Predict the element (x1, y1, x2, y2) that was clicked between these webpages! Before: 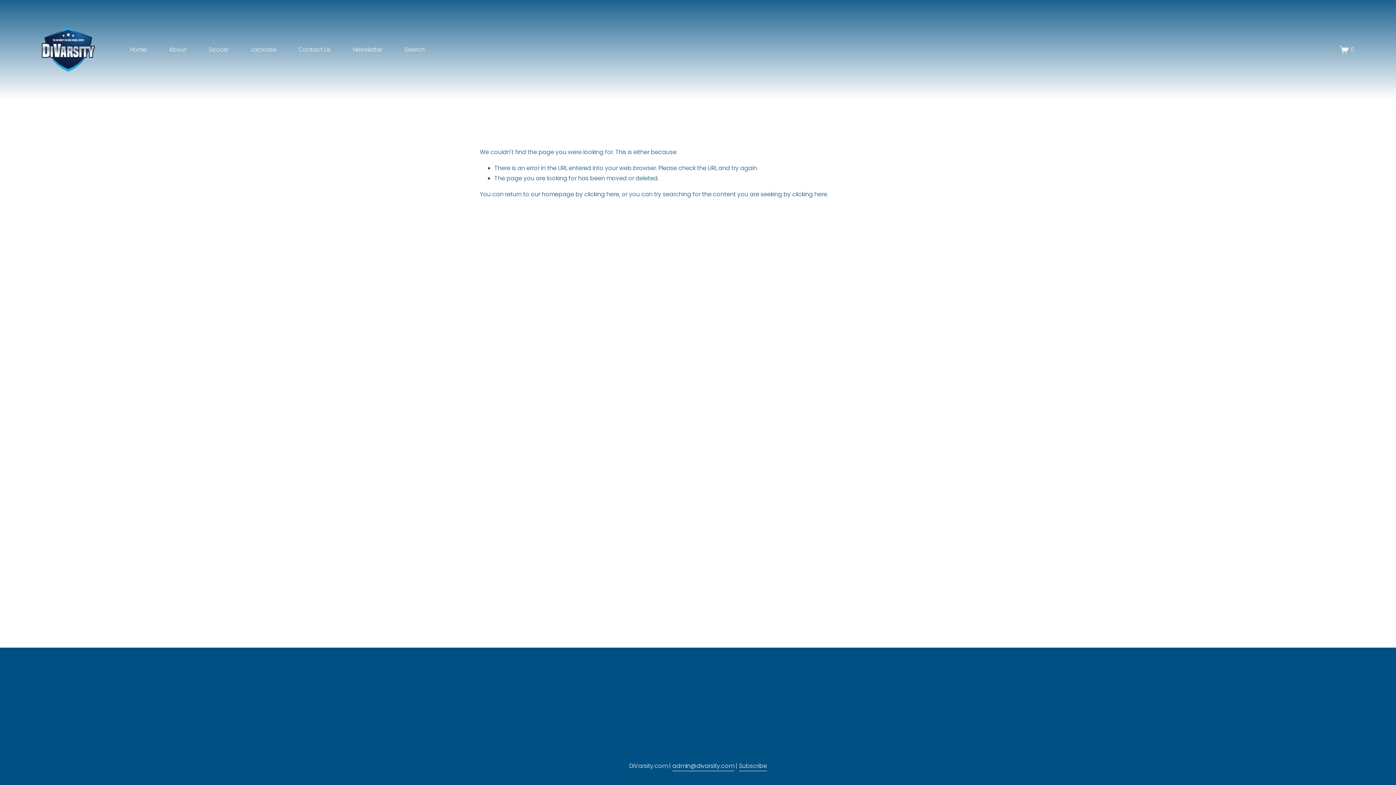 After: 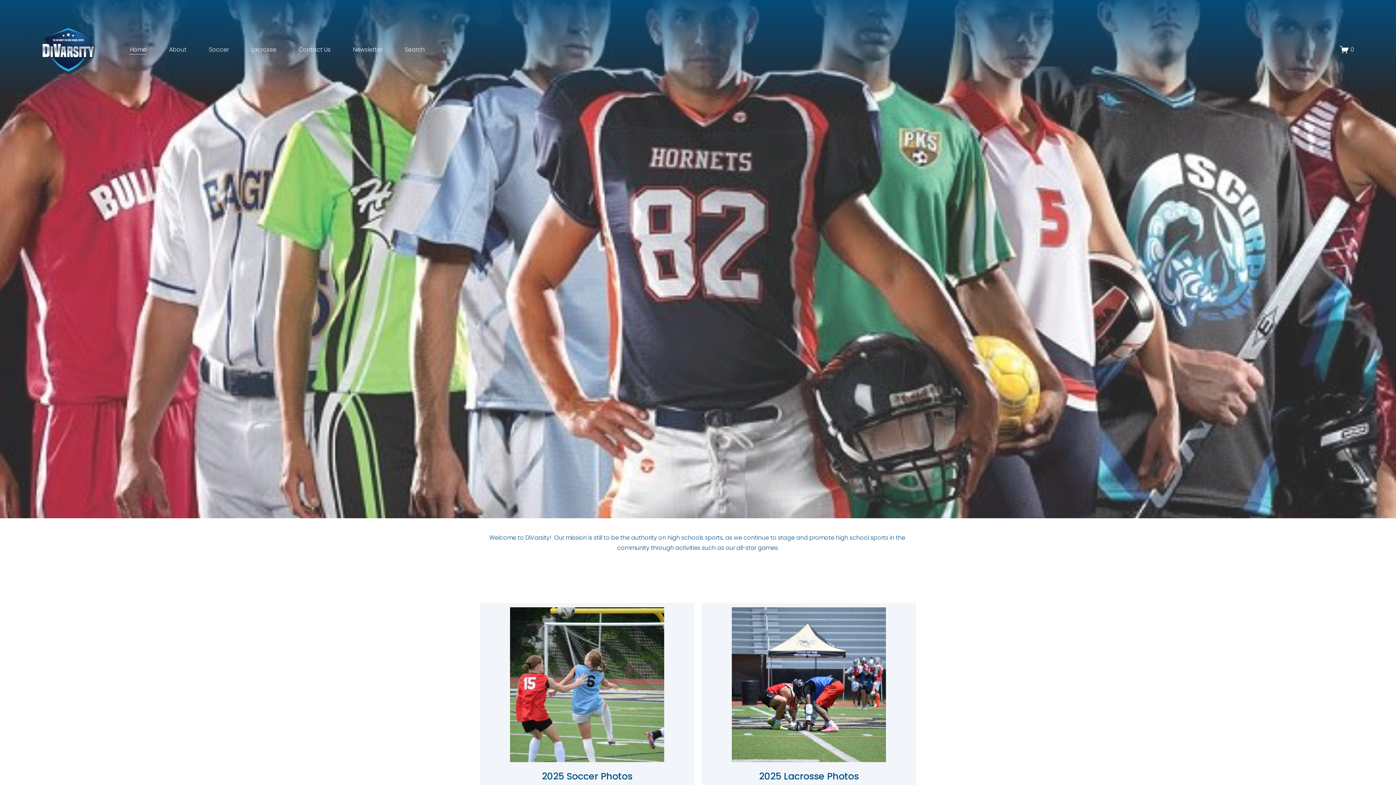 Action: bbox: (41, 27, 95, 71)